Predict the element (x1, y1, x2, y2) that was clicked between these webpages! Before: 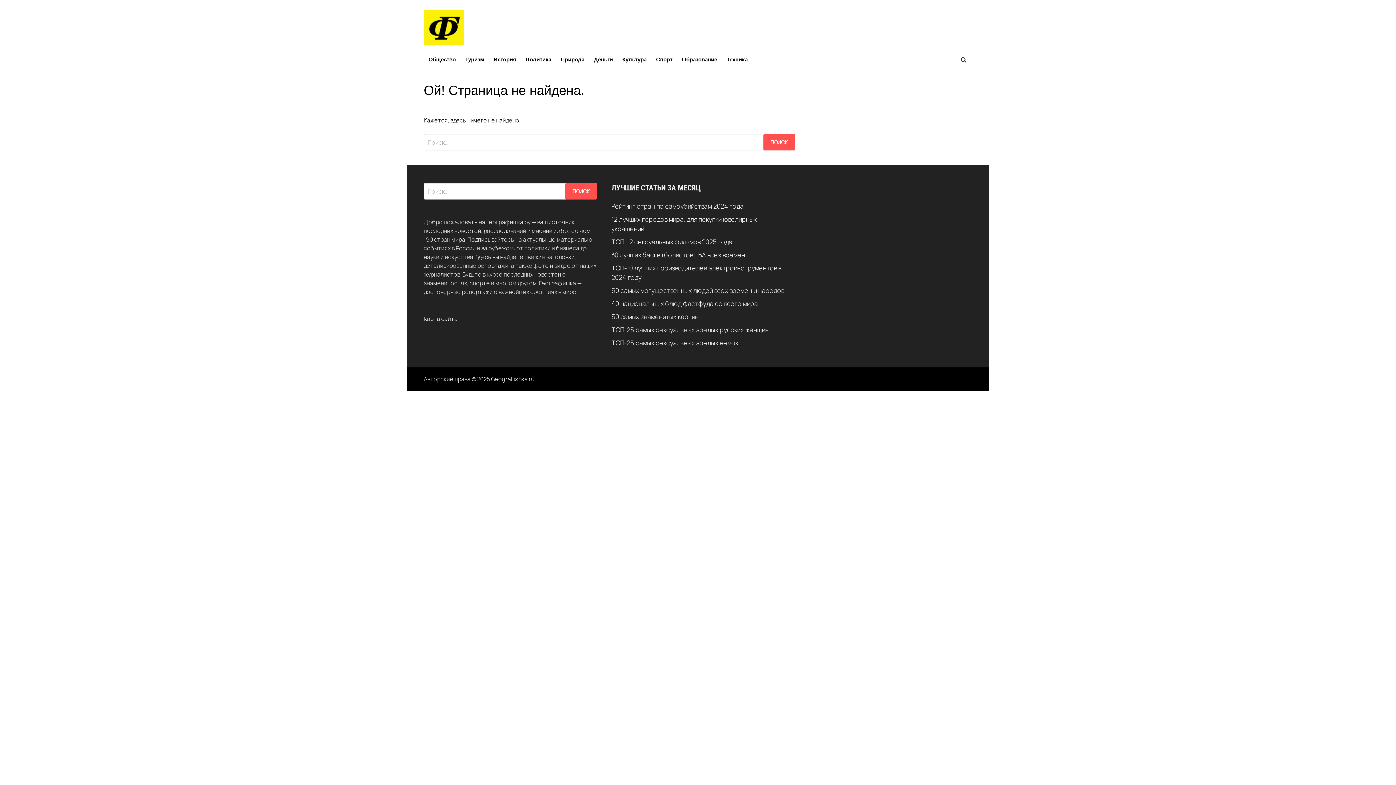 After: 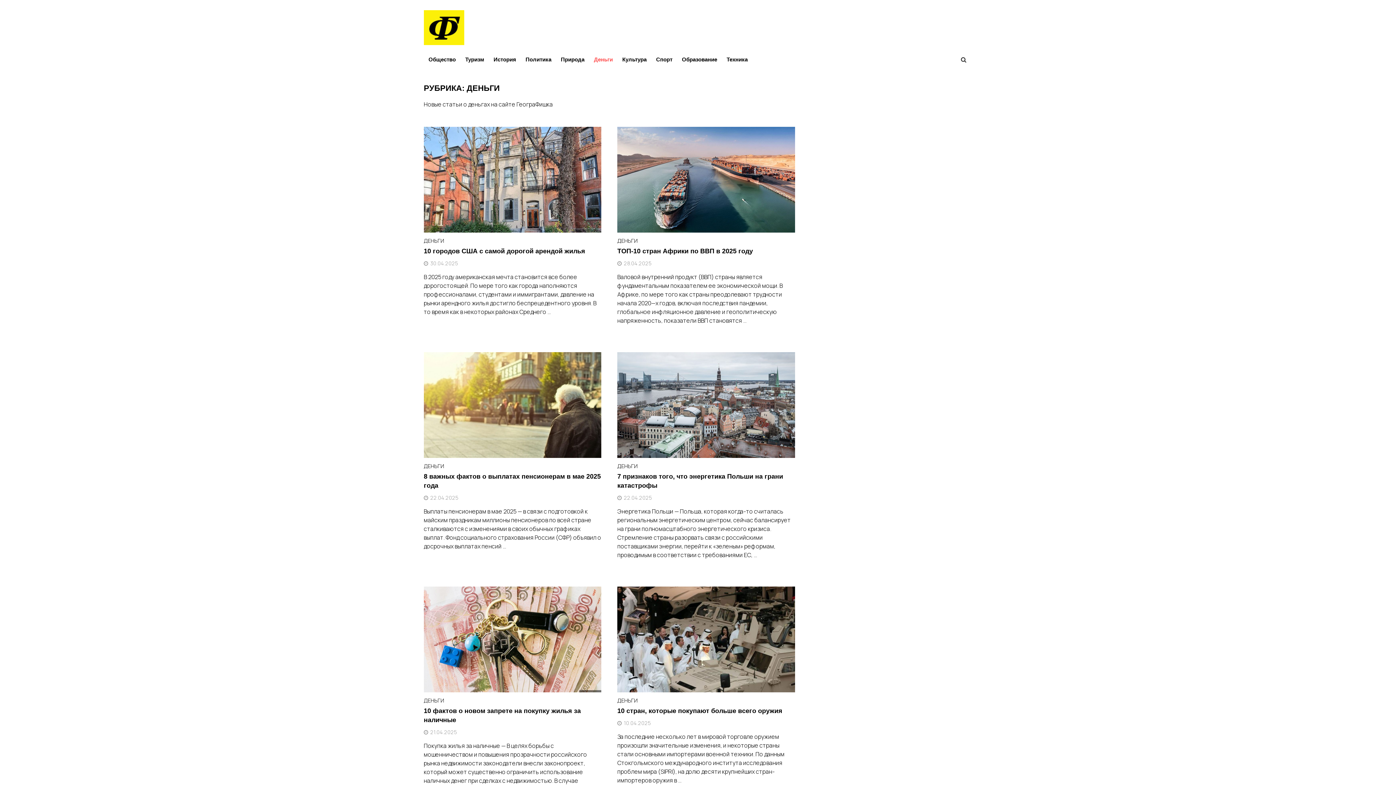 Action: label: Деньги bbox: (589, 50, 617, 68)